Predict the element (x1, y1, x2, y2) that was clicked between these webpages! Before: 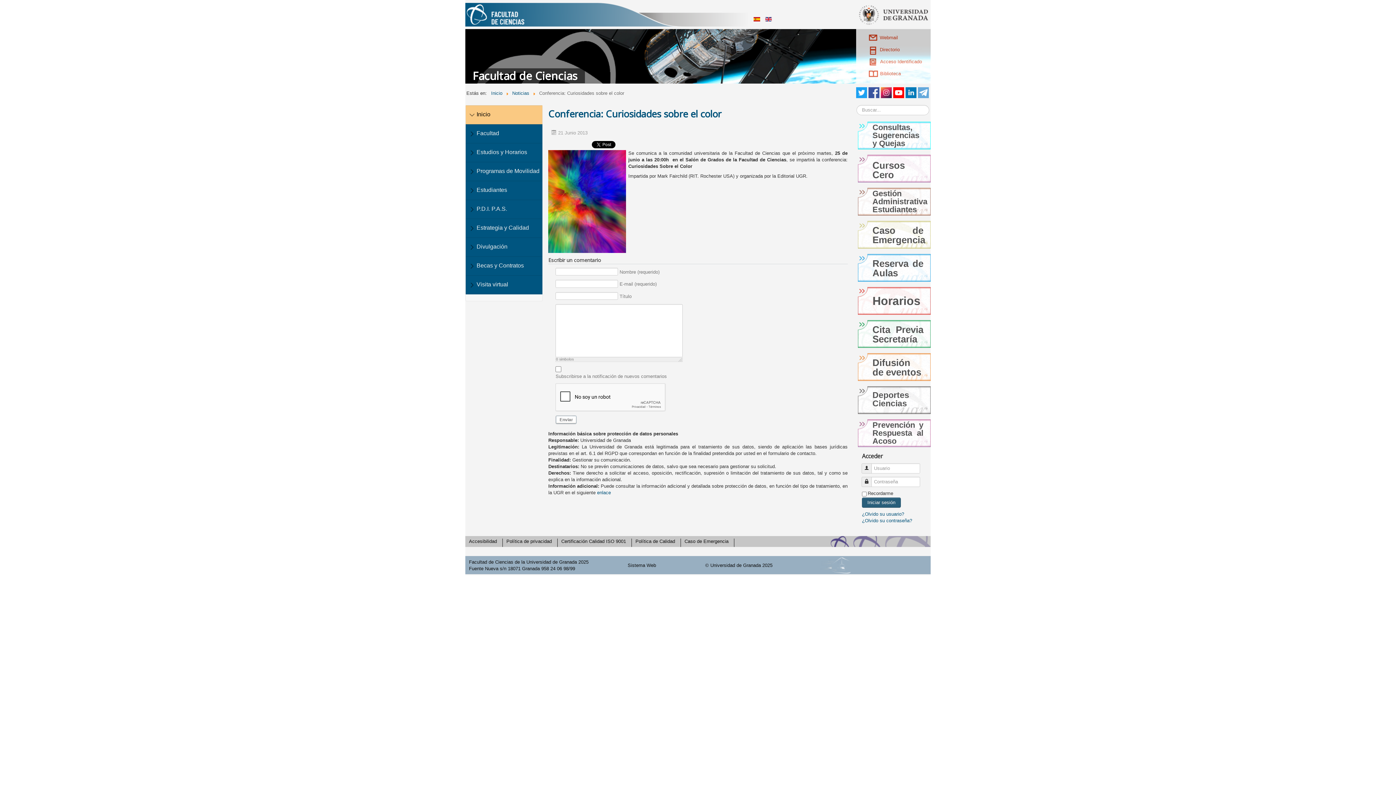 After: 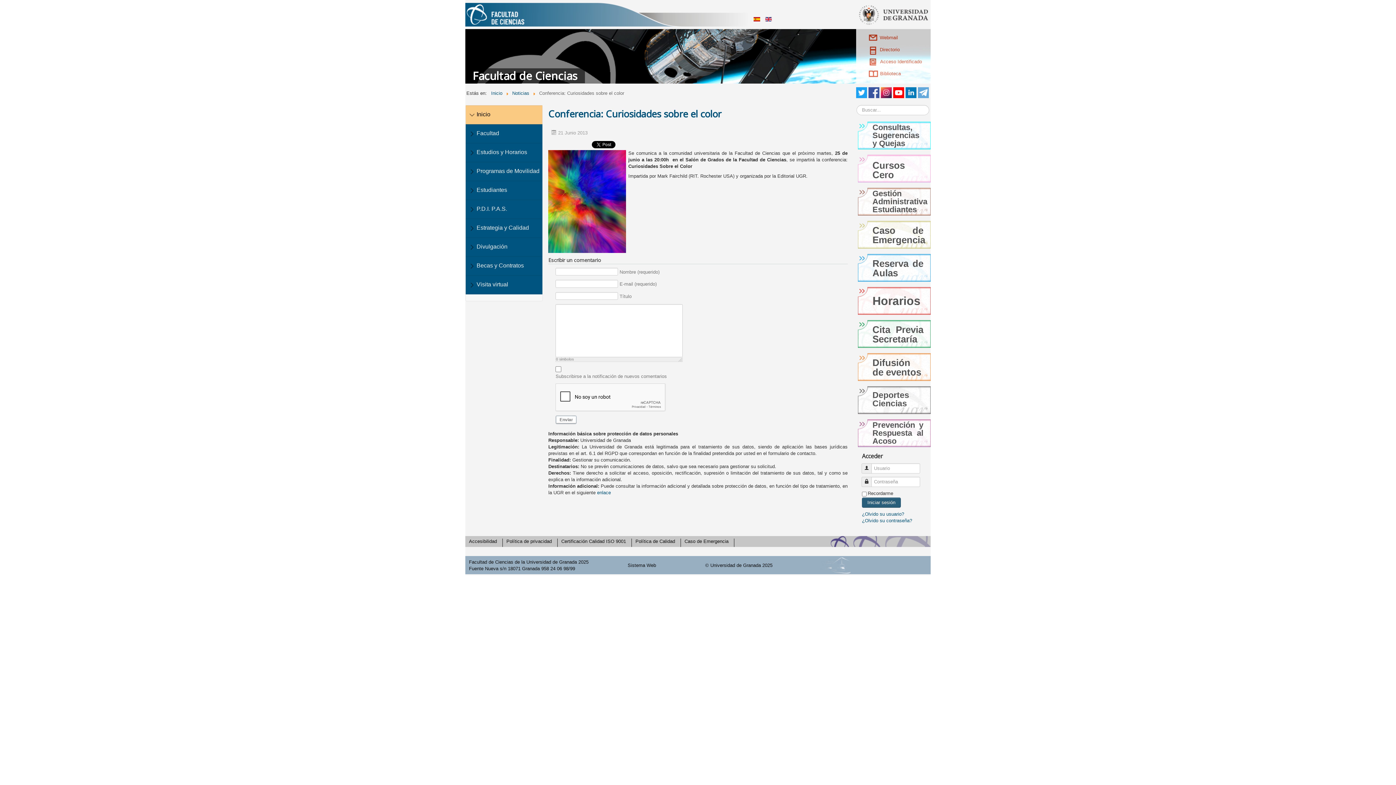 Action: bbox: (858, 154, 930, 182) label: Cursos Cero